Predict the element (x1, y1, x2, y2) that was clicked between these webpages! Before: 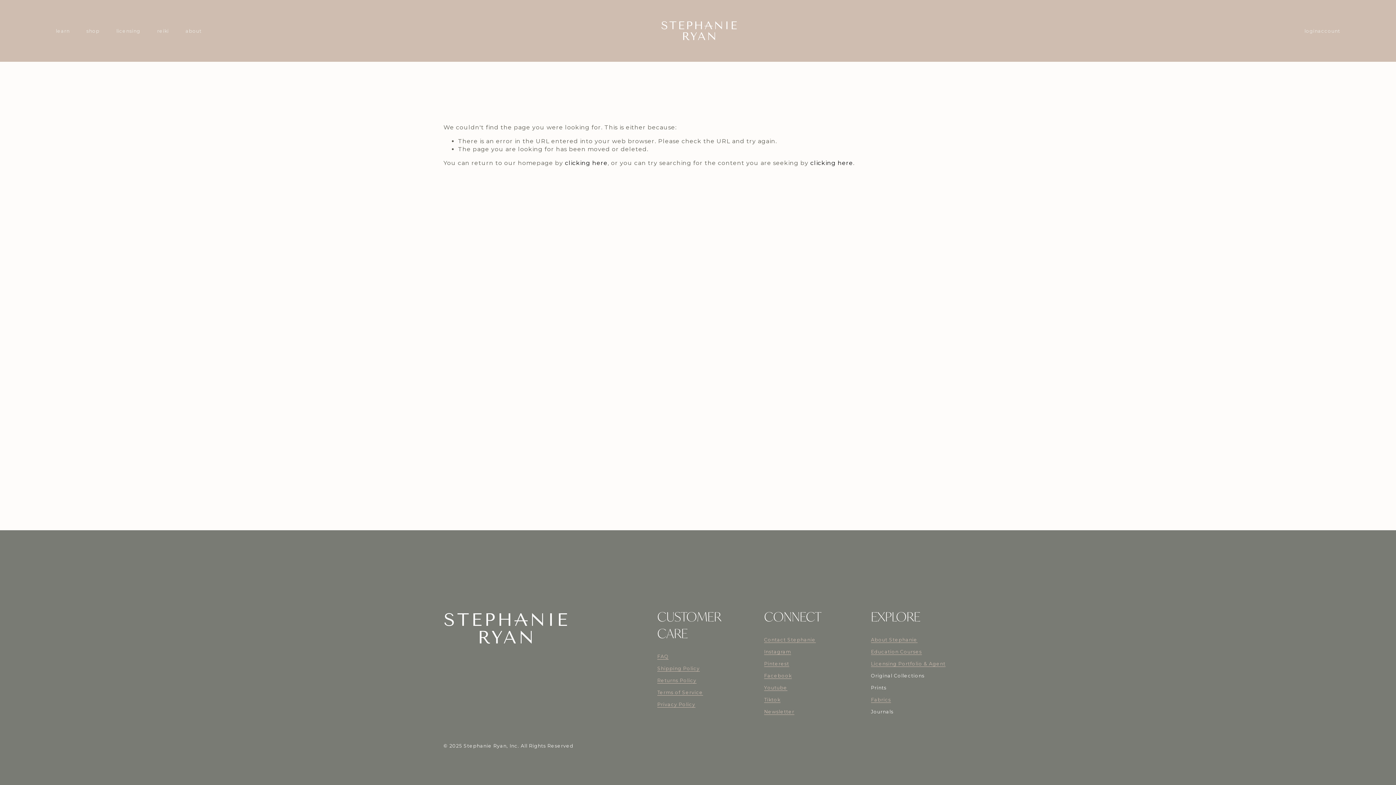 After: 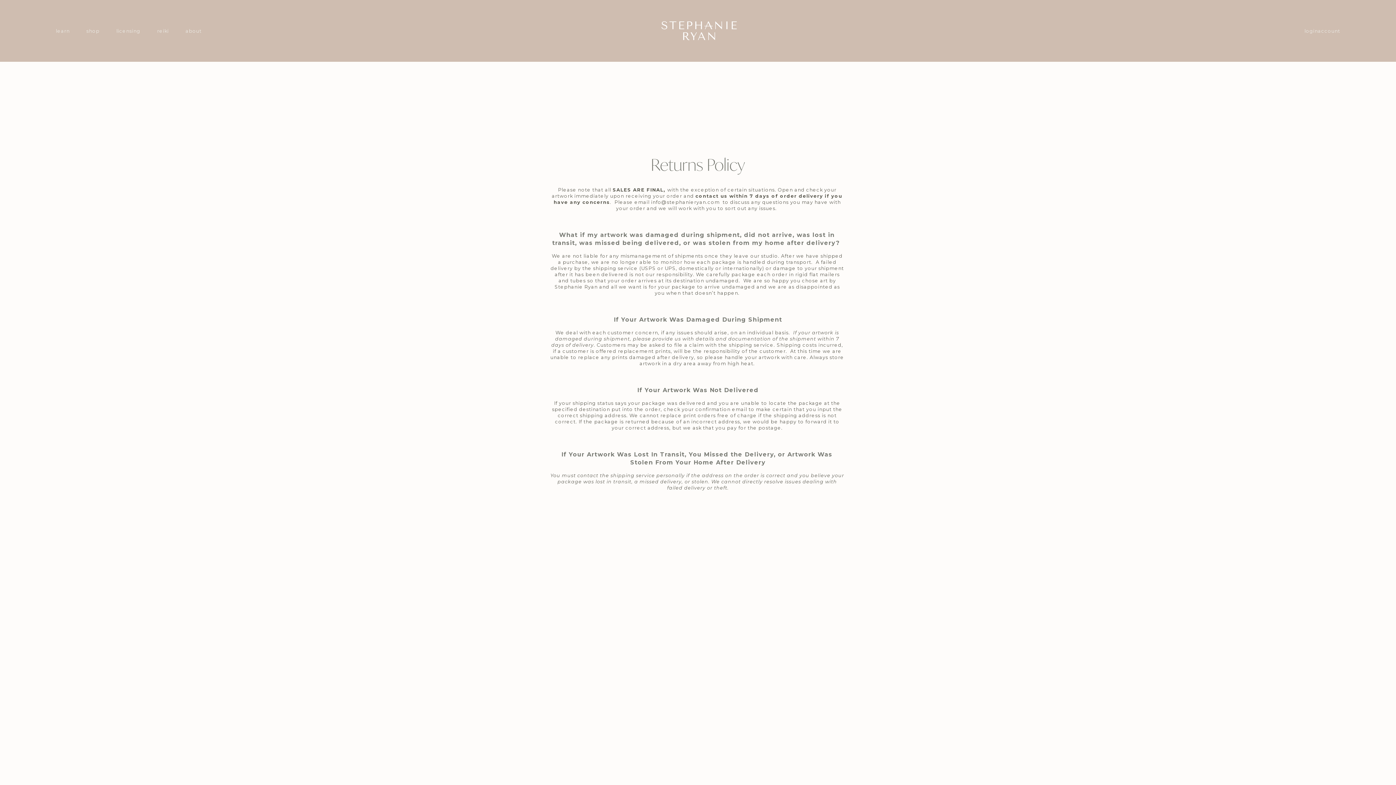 Action: label: Returns Policy bbox: (657, 677, 696, 684)